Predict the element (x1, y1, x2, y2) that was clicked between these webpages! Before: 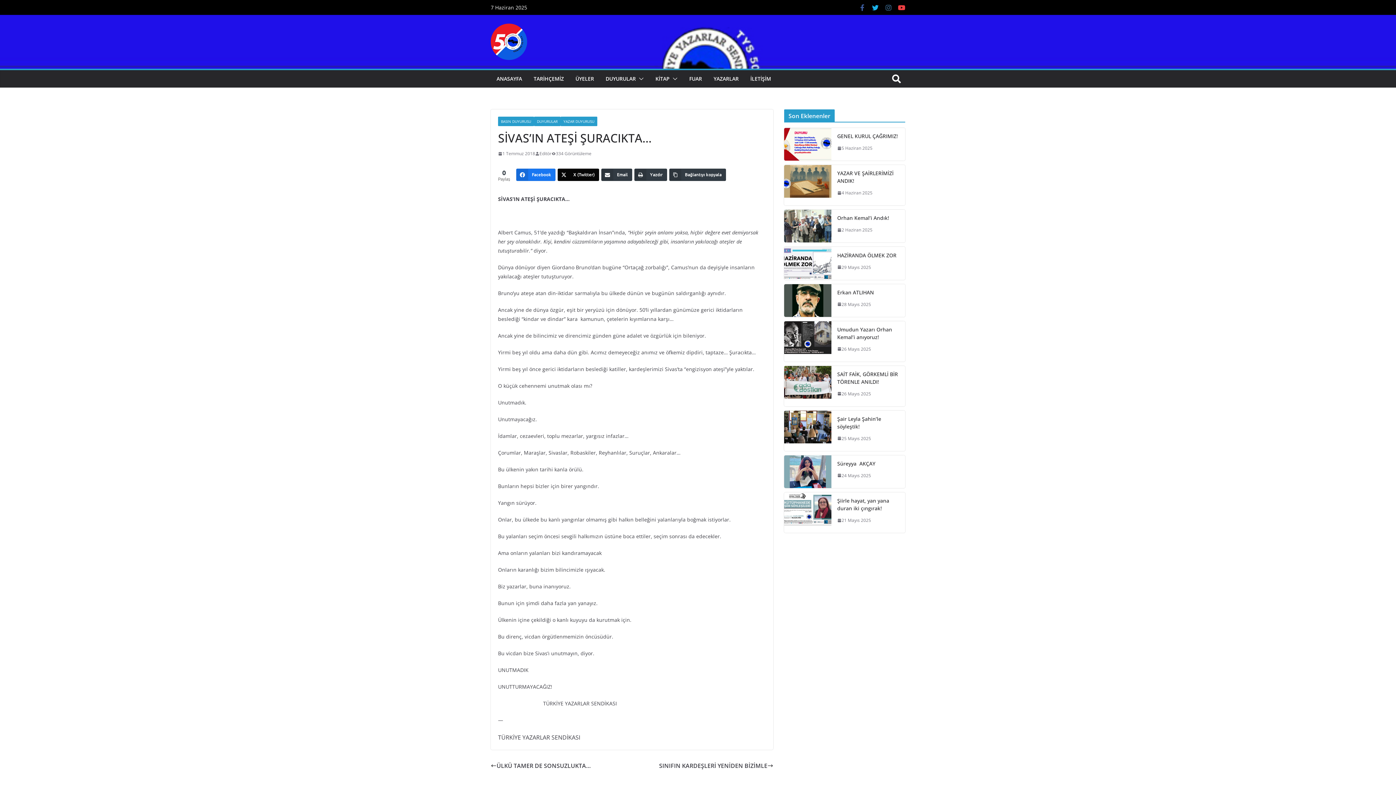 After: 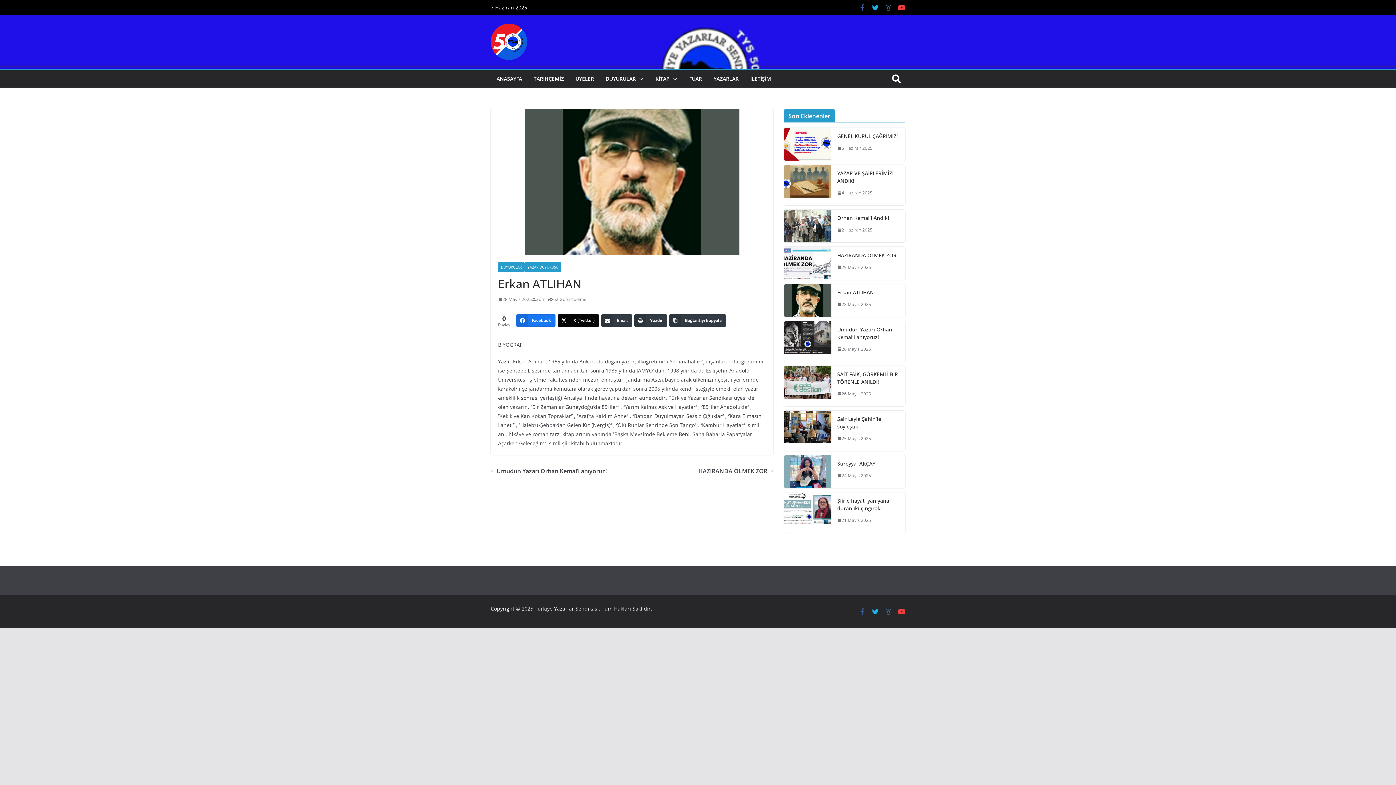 Action: bbox: (837, 300, 871, 308) label: 28 Mayıs 2025